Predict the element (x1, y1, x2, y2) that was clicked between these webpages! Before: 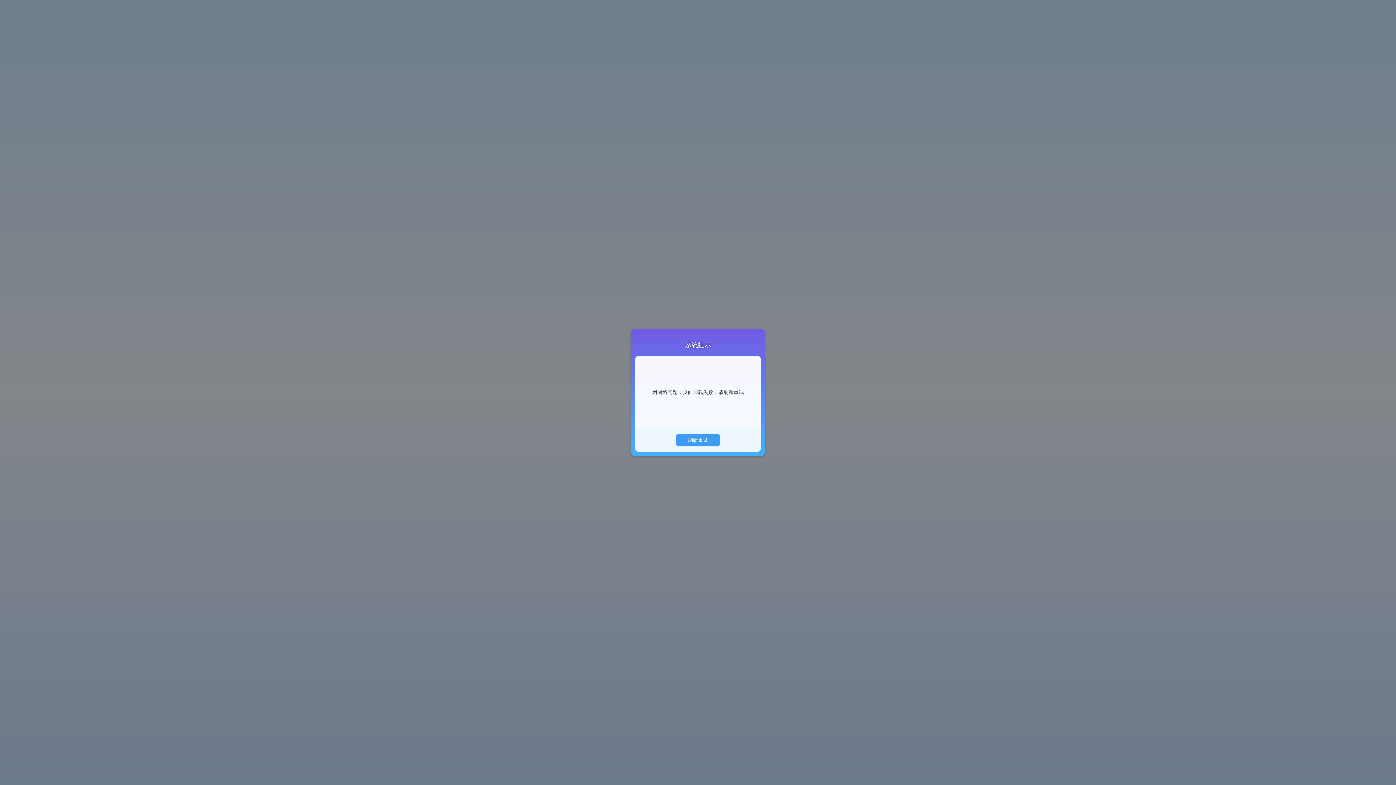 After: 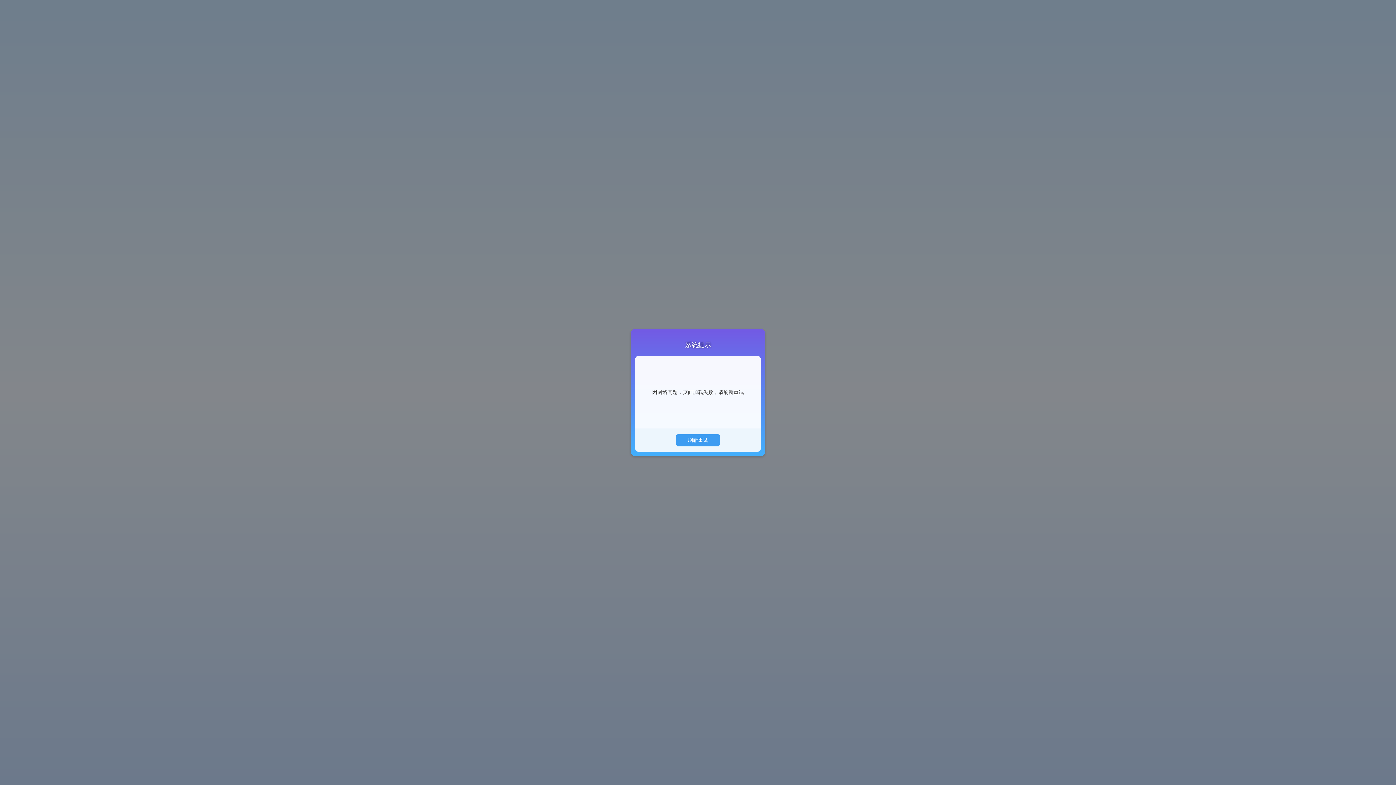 Action: bbox: (676, 434, 720, 446) label: 刷新重试